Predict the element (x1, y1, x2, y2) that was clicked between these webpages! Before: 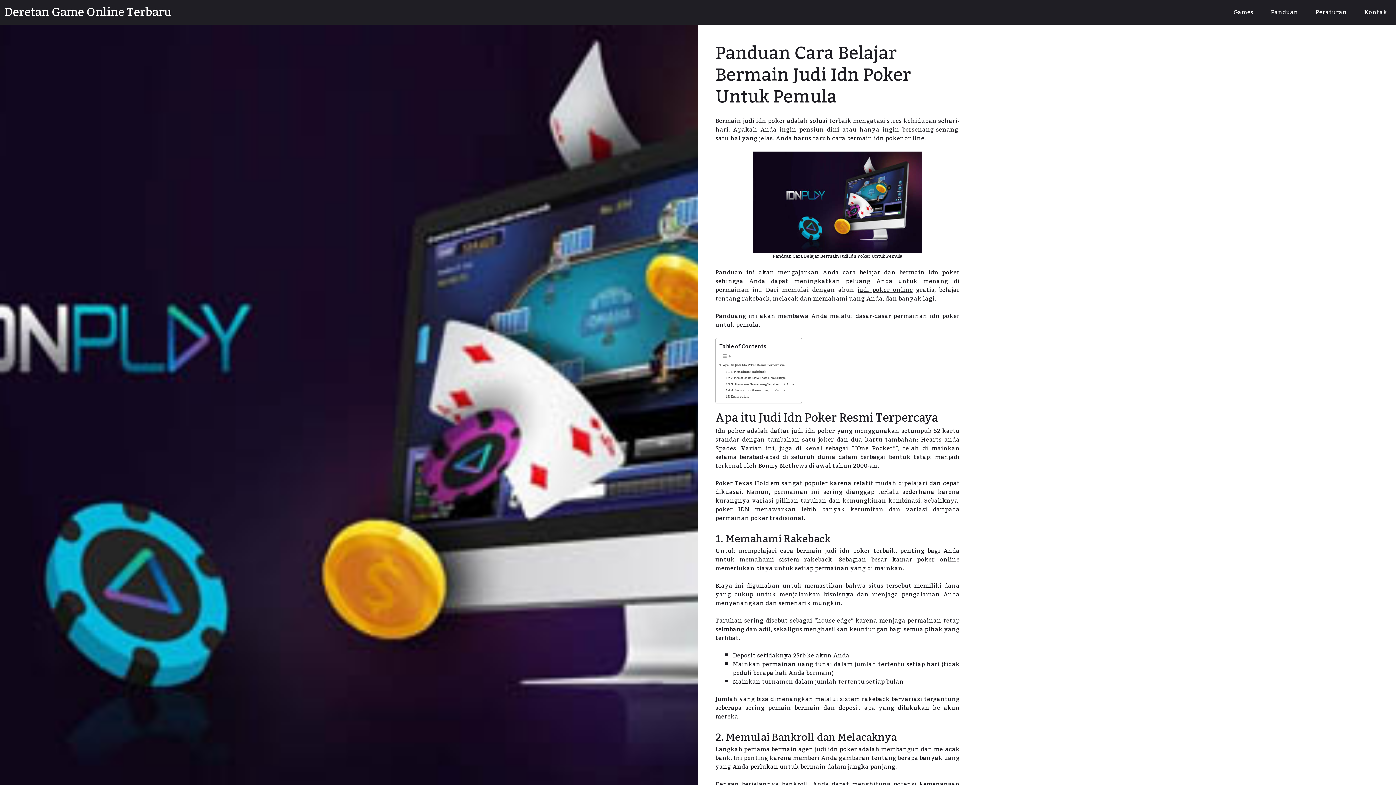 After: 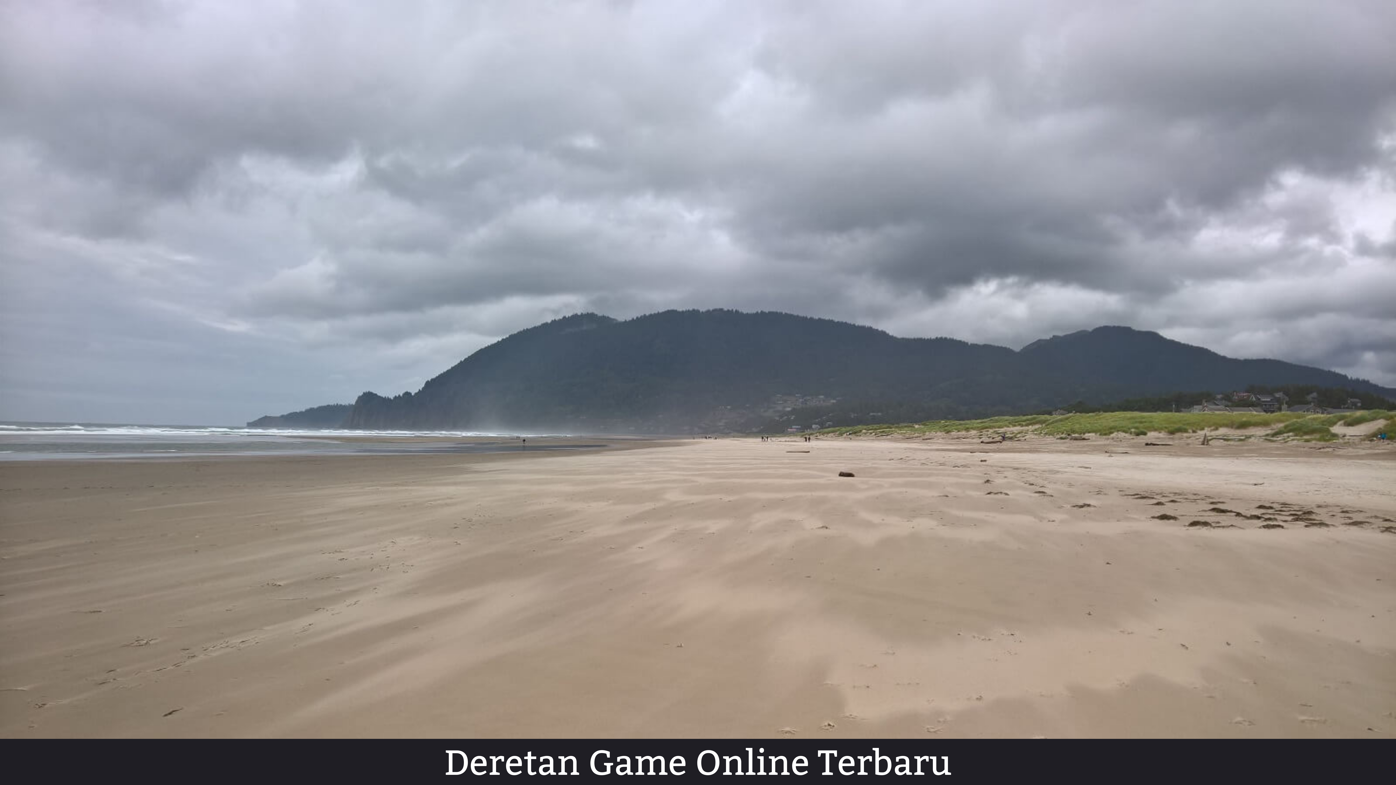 Action: label: judi poker online bbox: (857, 284, 913, 296)